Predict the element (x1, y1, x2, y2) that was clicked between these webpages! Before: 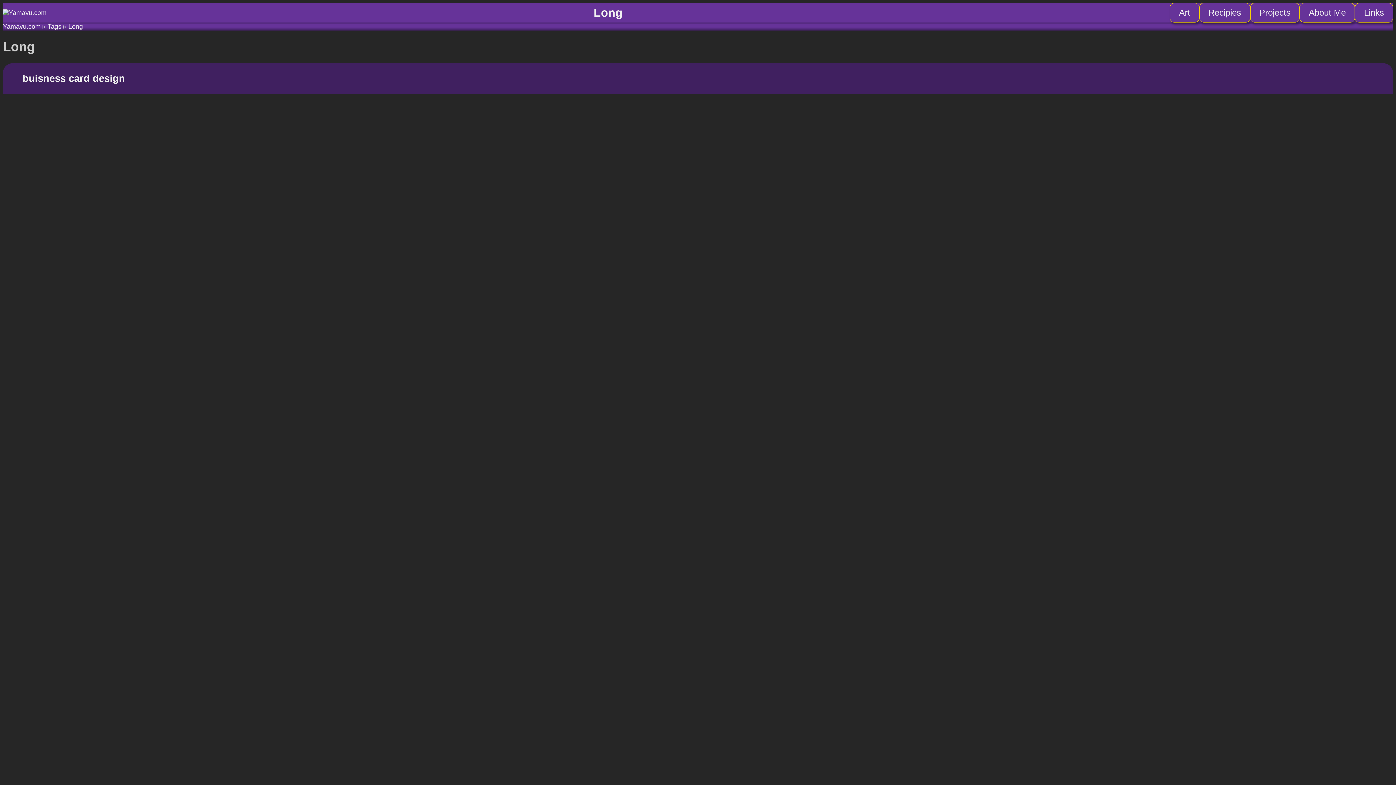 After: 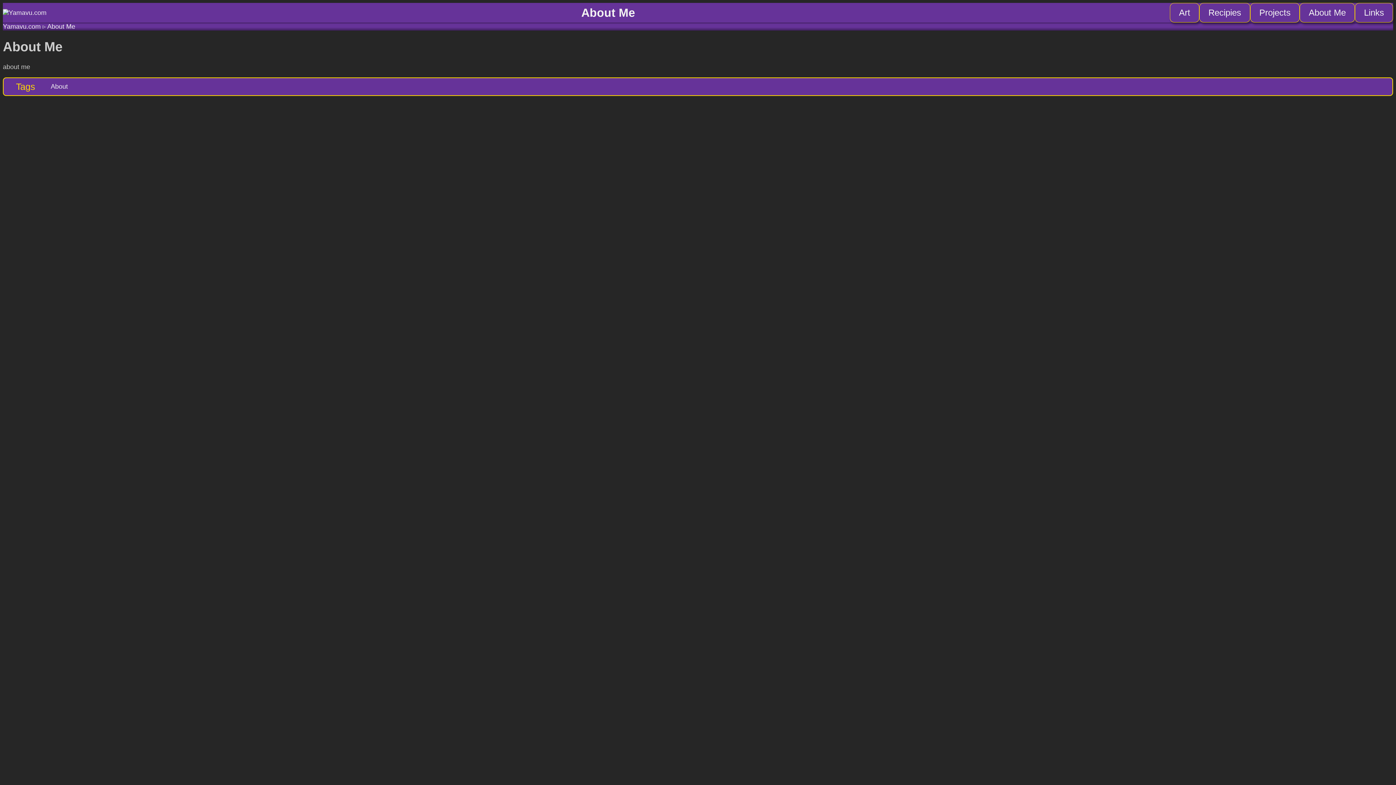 Action: bbox: (1300, 2, 1355, 22) label: About Me